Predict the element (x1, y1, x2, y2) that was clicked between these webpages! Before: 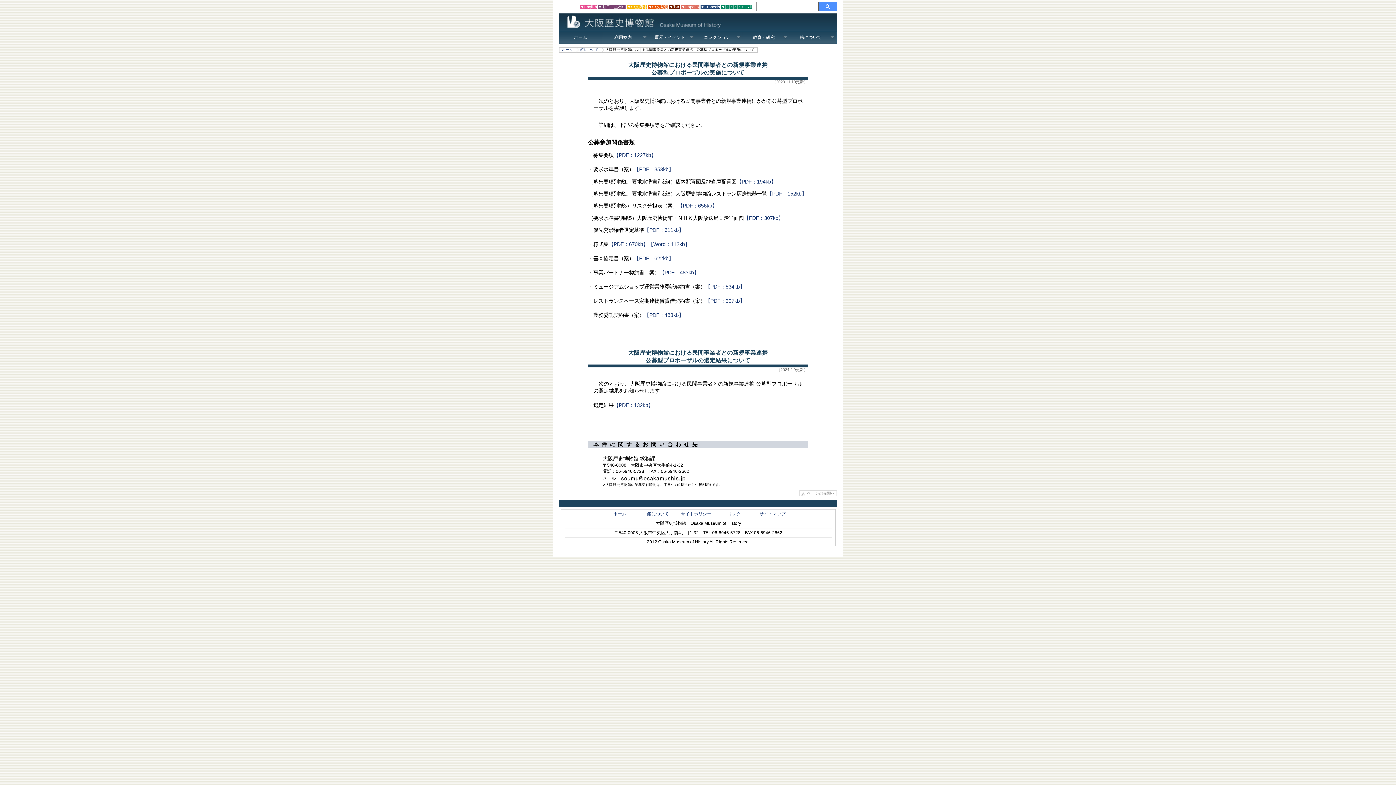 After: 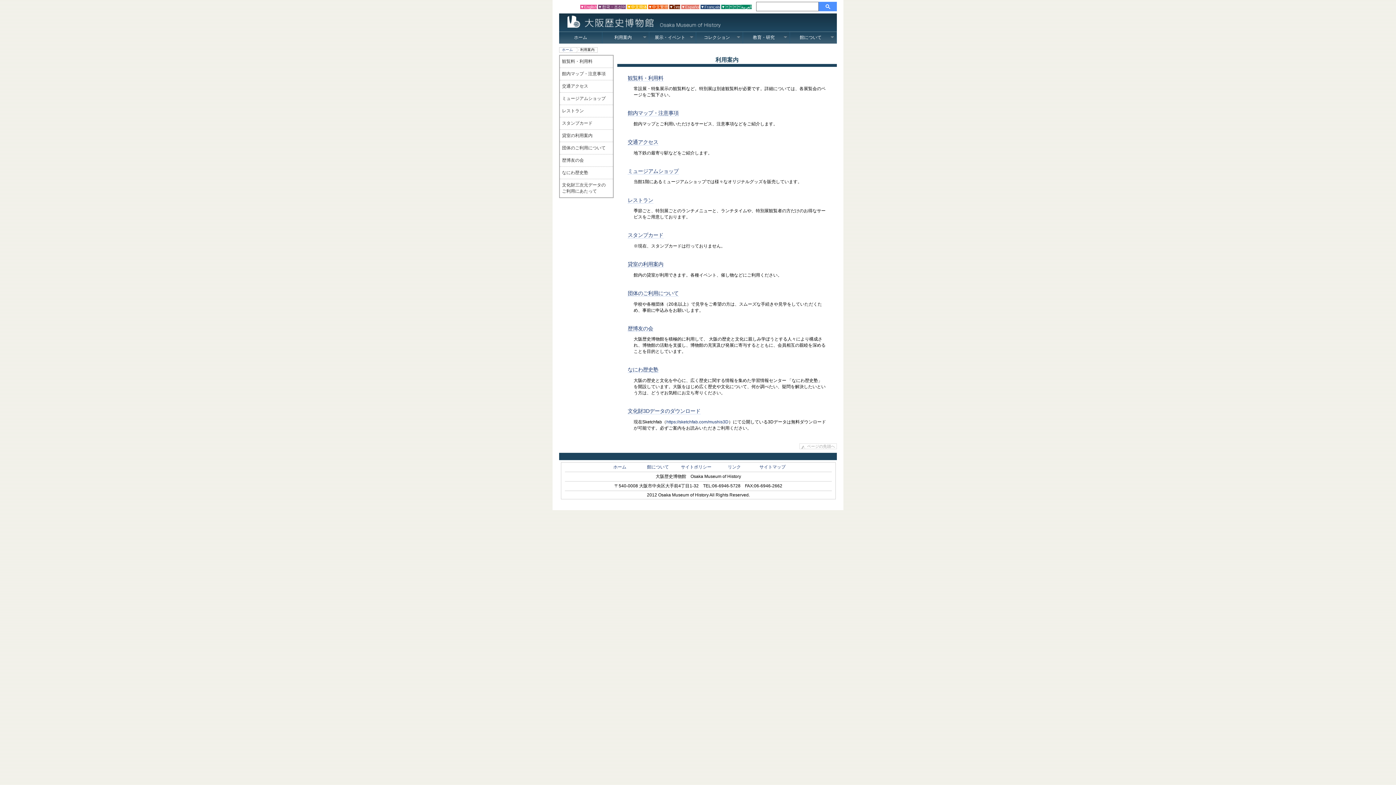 Action: label: 利用案内 bbox: (602, 32, 649, 43)